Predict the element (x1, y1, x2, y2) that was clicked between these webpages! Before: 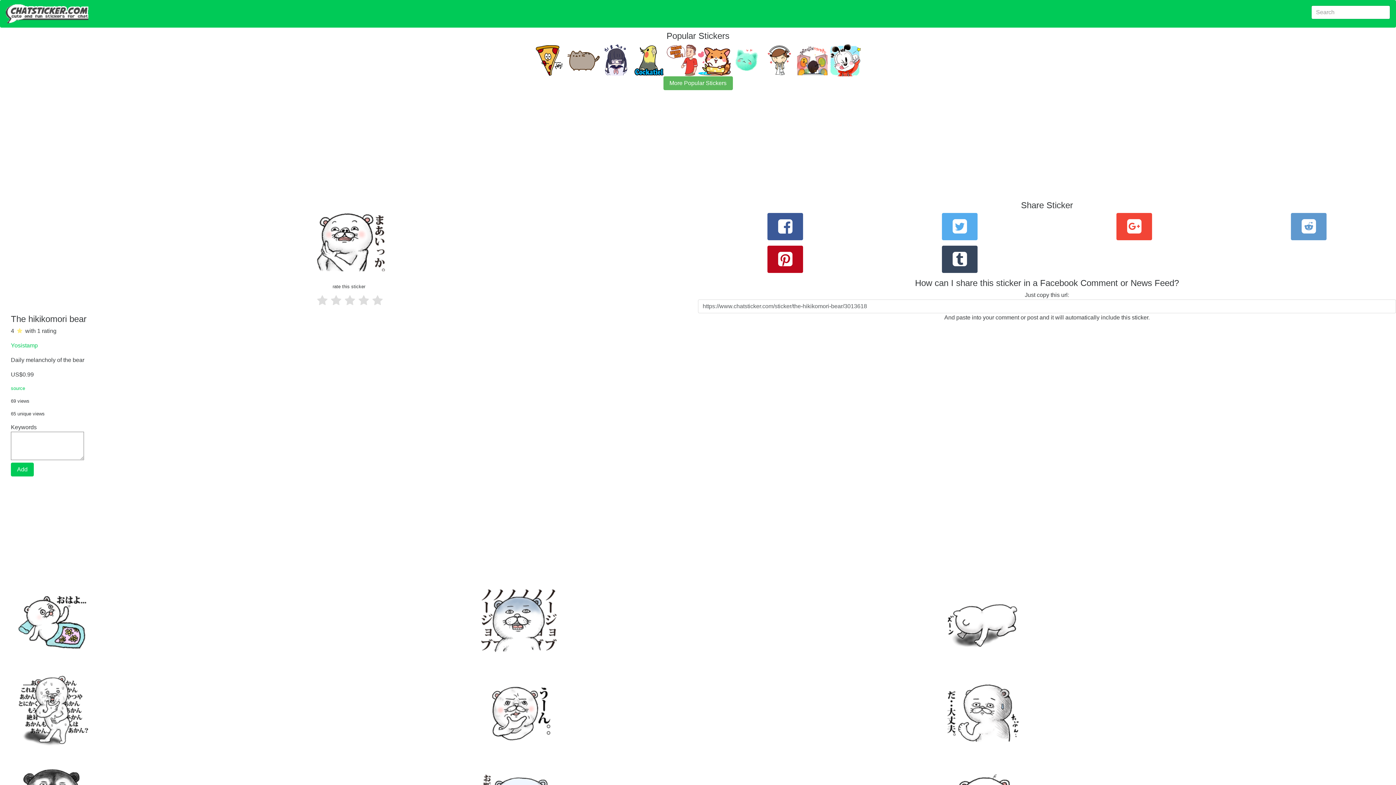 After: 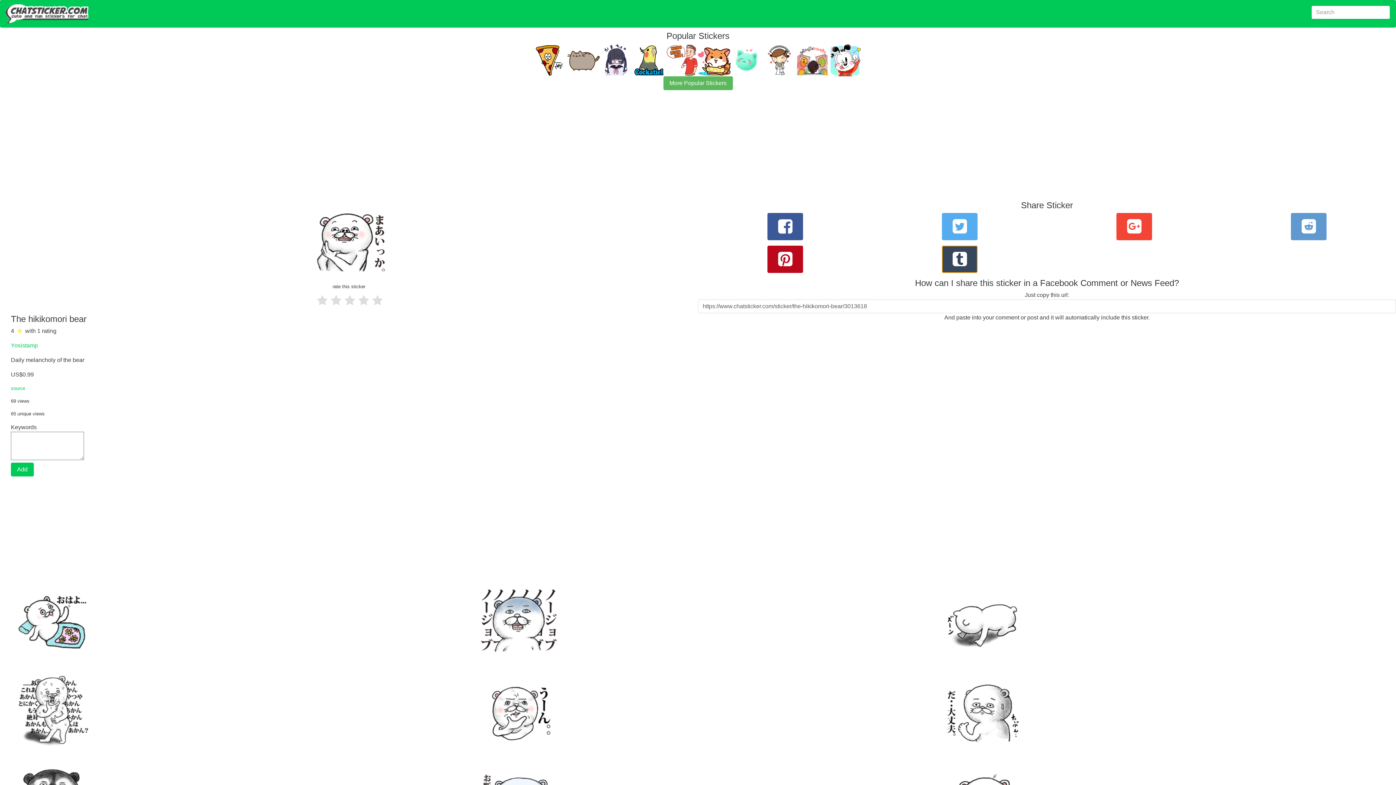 Action: bbox: (942, 245, 977, 273)